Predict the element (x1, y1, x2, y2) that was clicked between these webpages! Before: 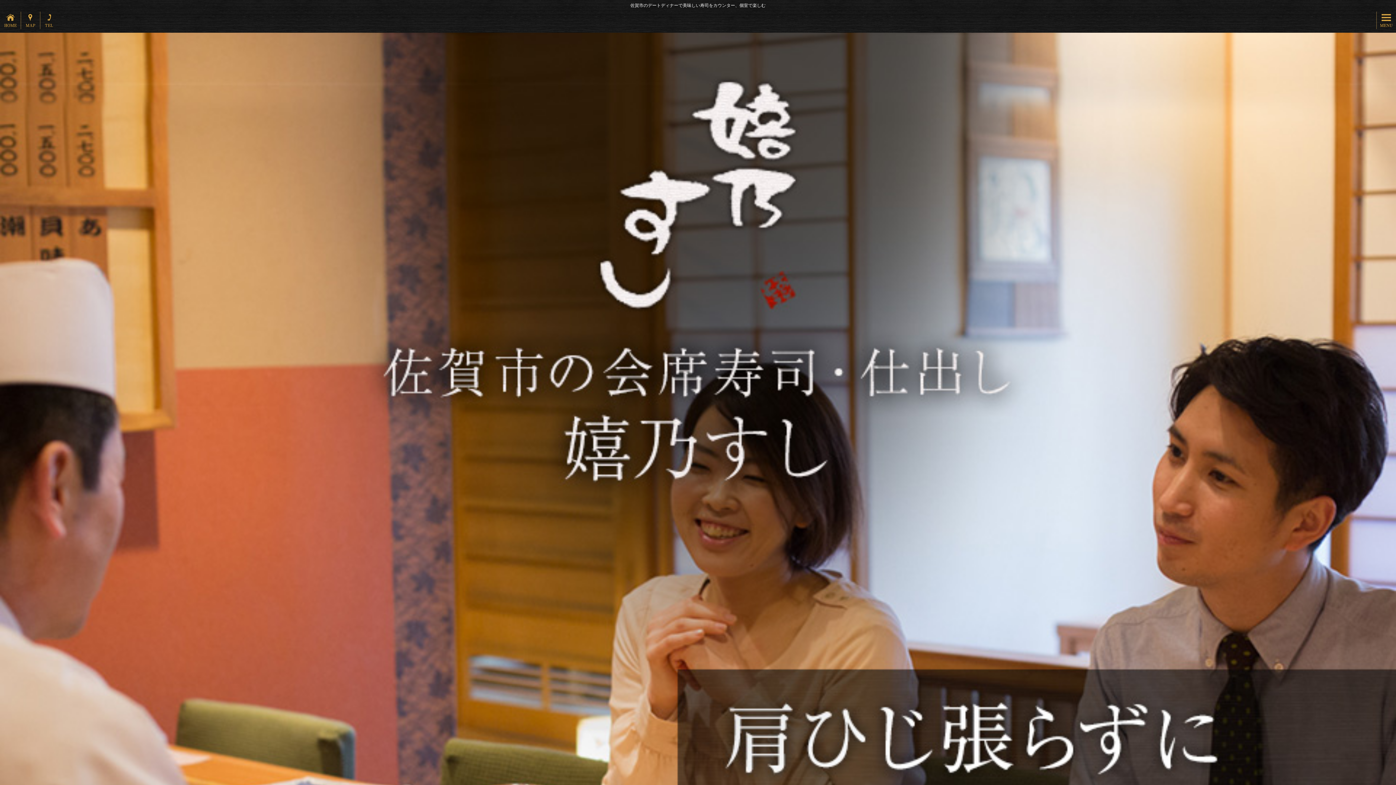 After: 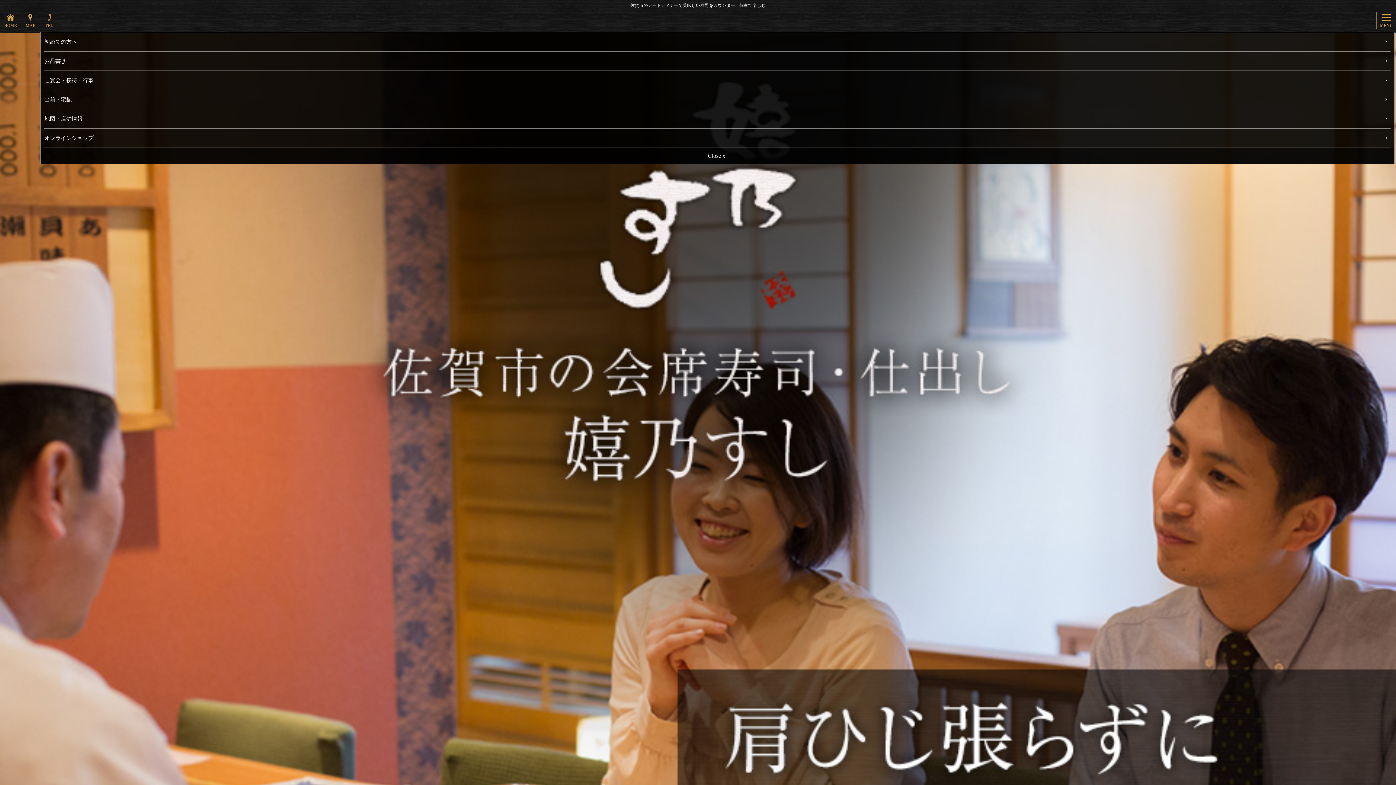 Action: bbox: (1377, 12, 1394, 29)